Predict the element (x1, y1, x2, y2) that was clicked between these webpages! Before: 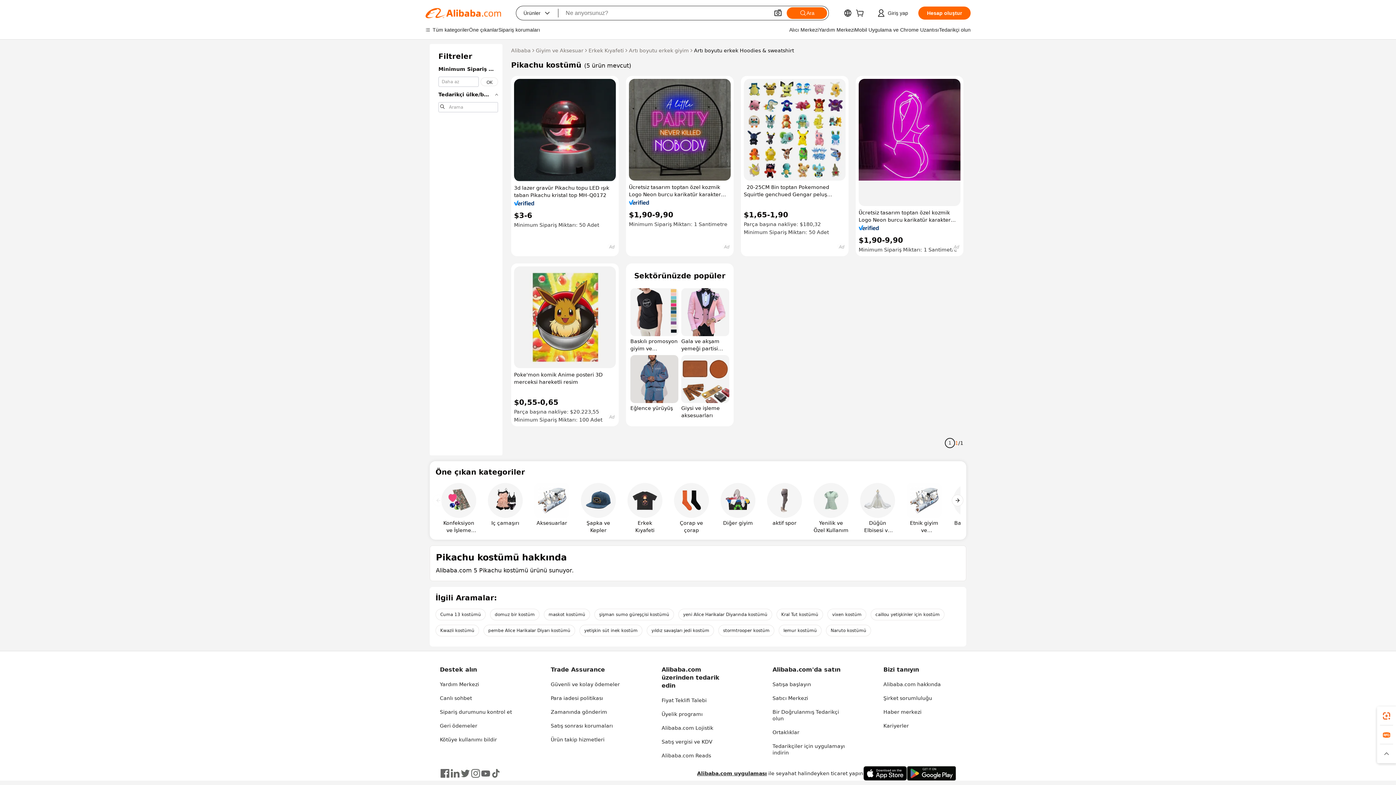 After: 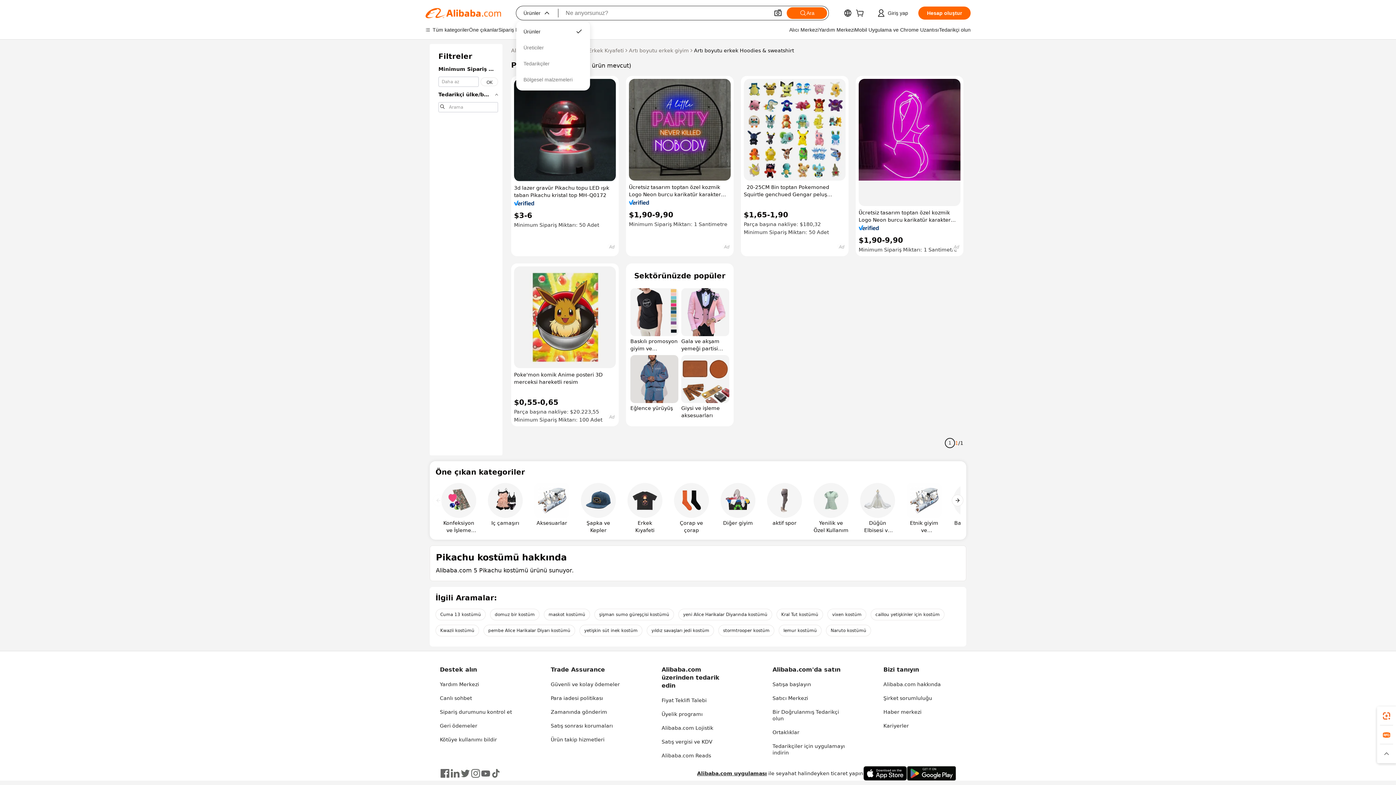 Action: bbox: (516, 6, 558, 20) label: Ürünler
